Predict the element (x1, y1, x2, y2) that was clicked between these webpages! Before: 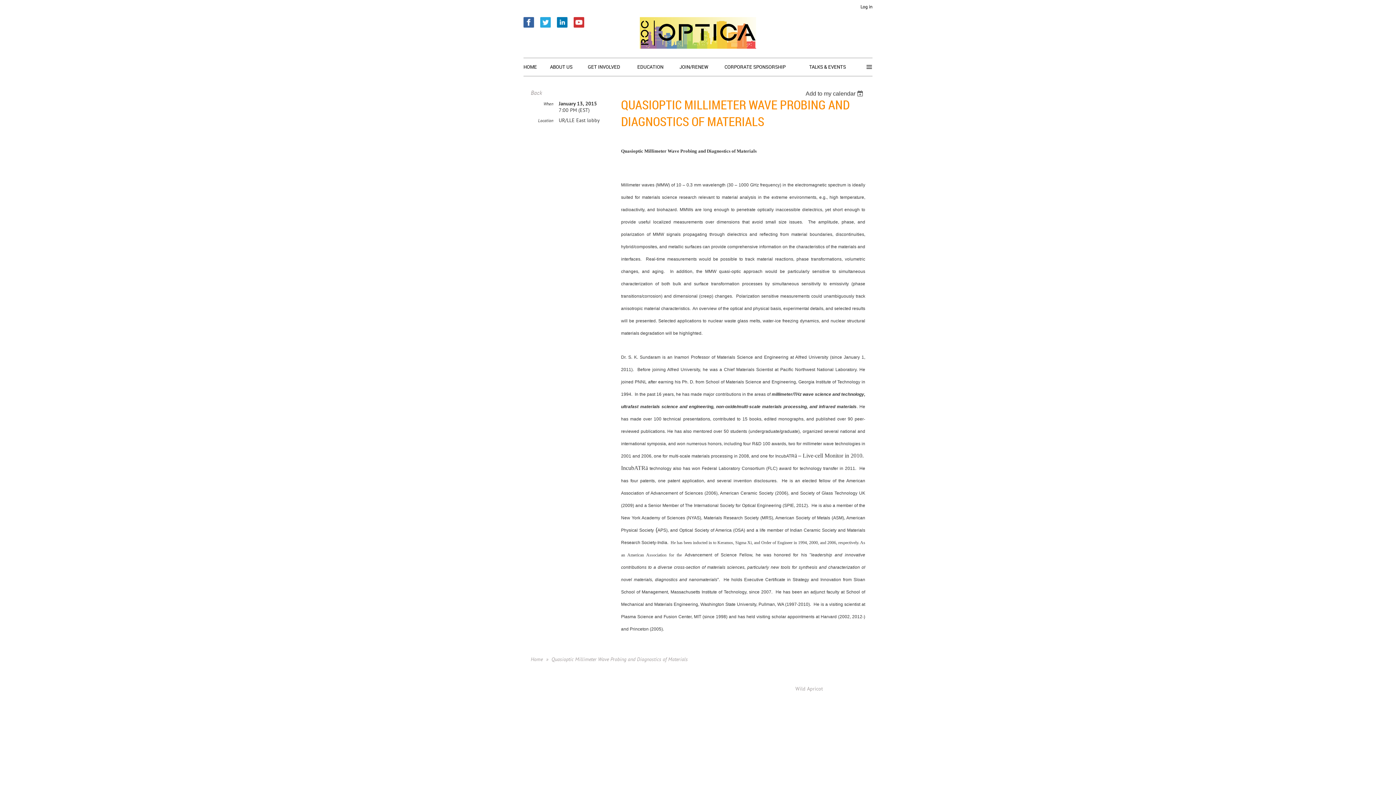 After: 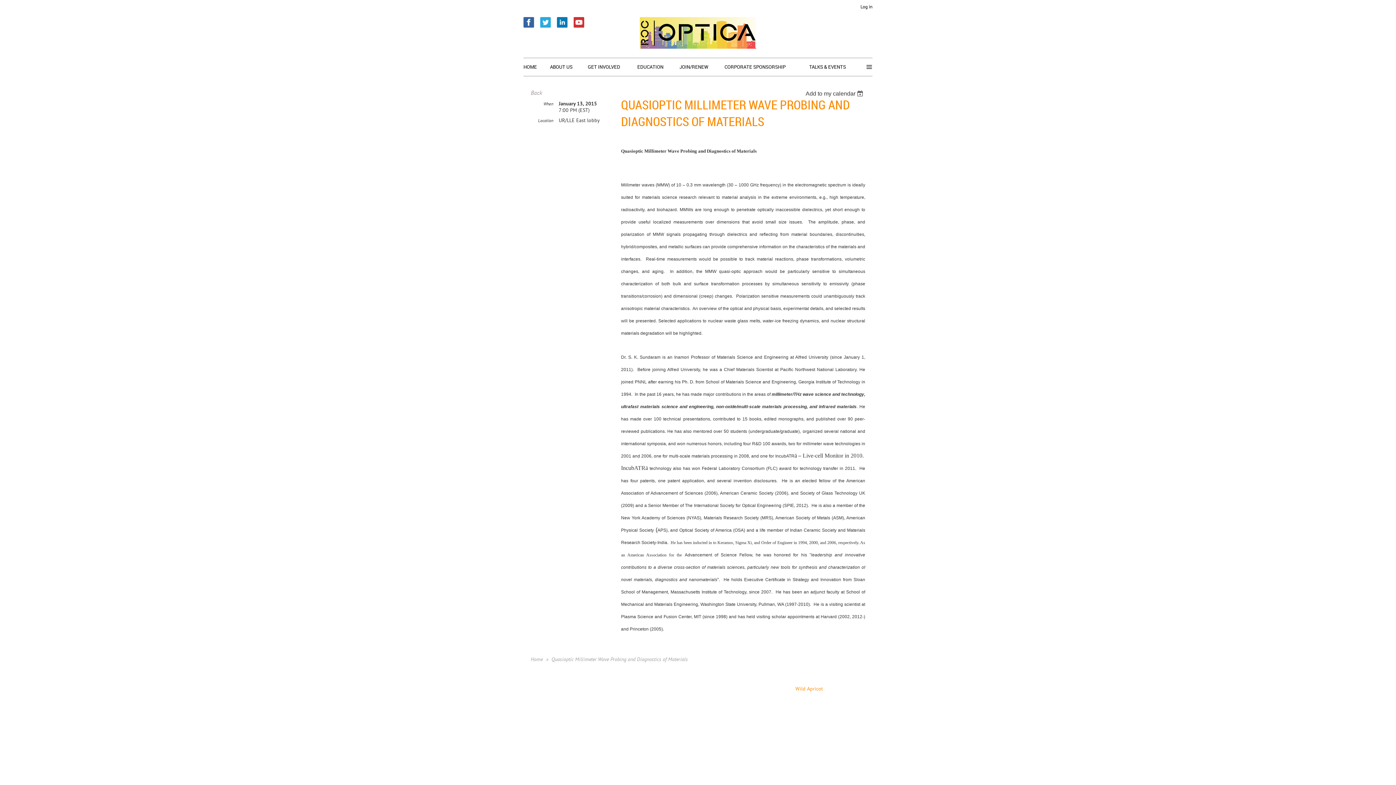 Action: label: Wild Apricot bbox: (795, 685, 823, 692)